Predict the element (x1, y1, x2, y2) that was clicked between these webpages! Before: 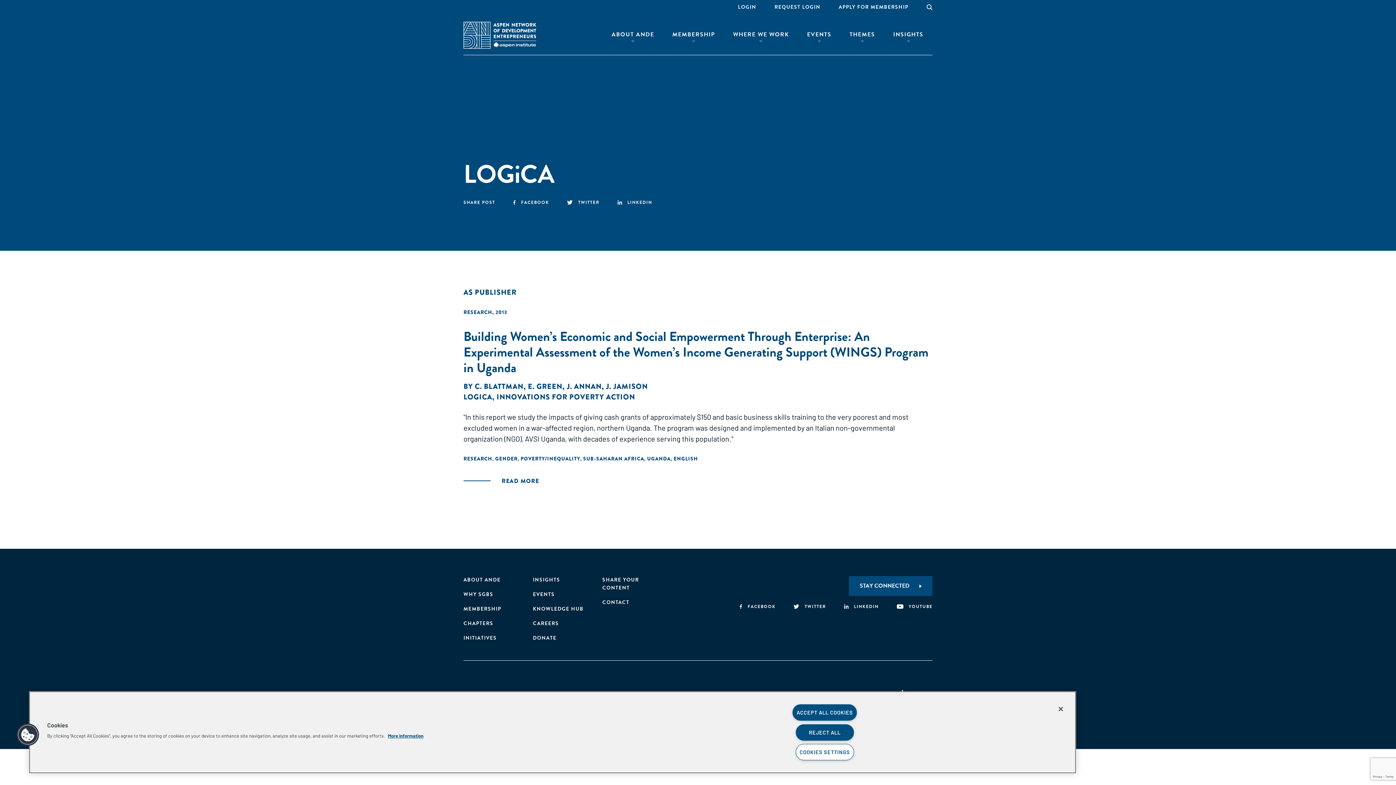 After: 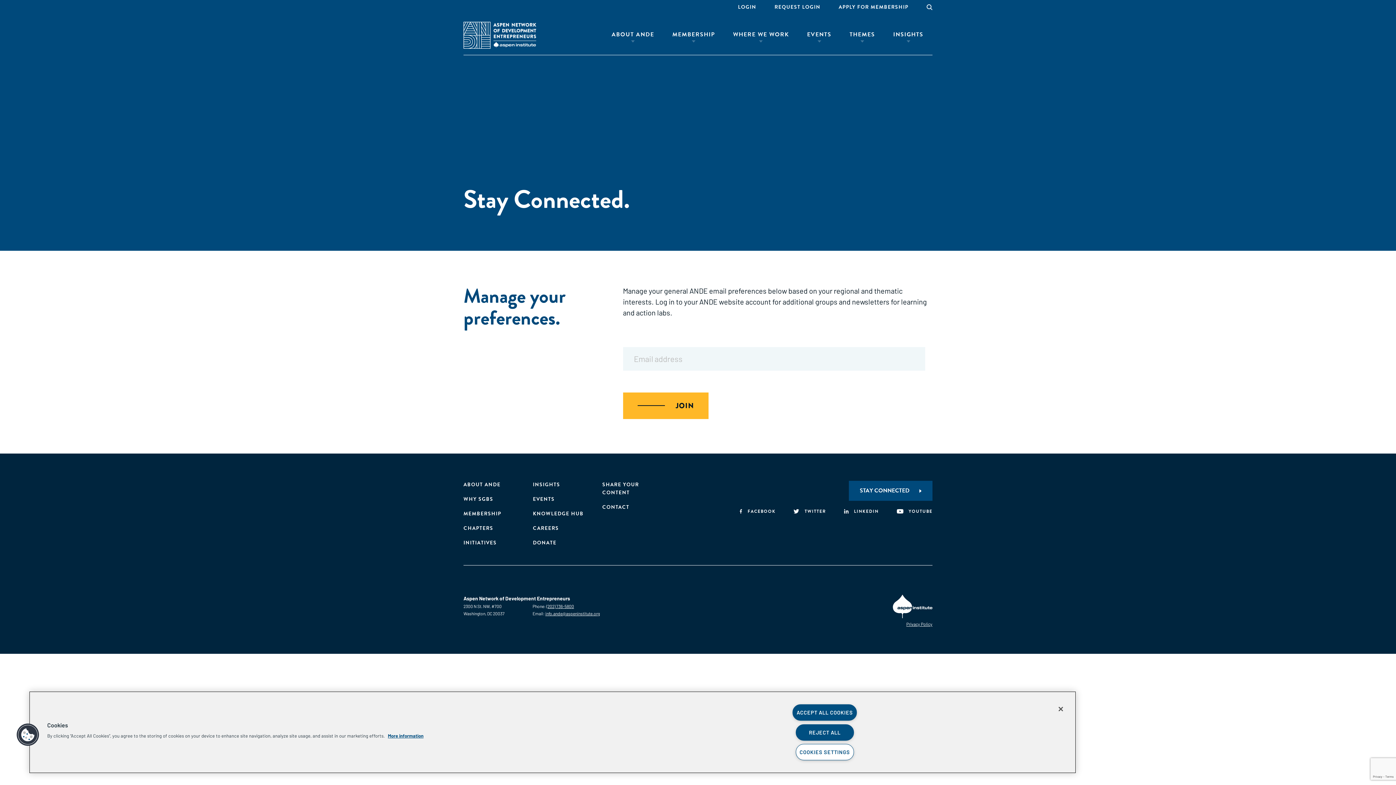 Action: bbox: (849, 576, 932, 596) label: STAY CONNECTED